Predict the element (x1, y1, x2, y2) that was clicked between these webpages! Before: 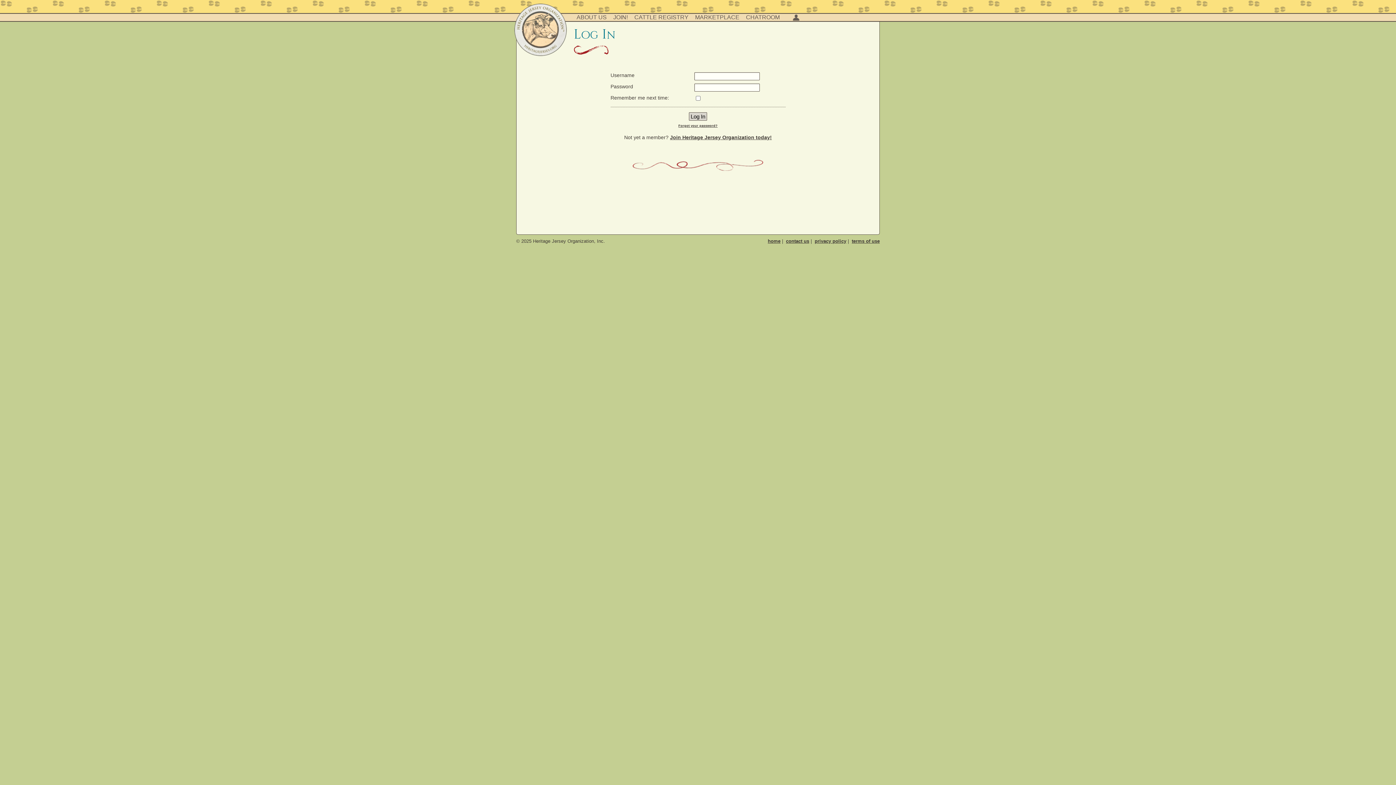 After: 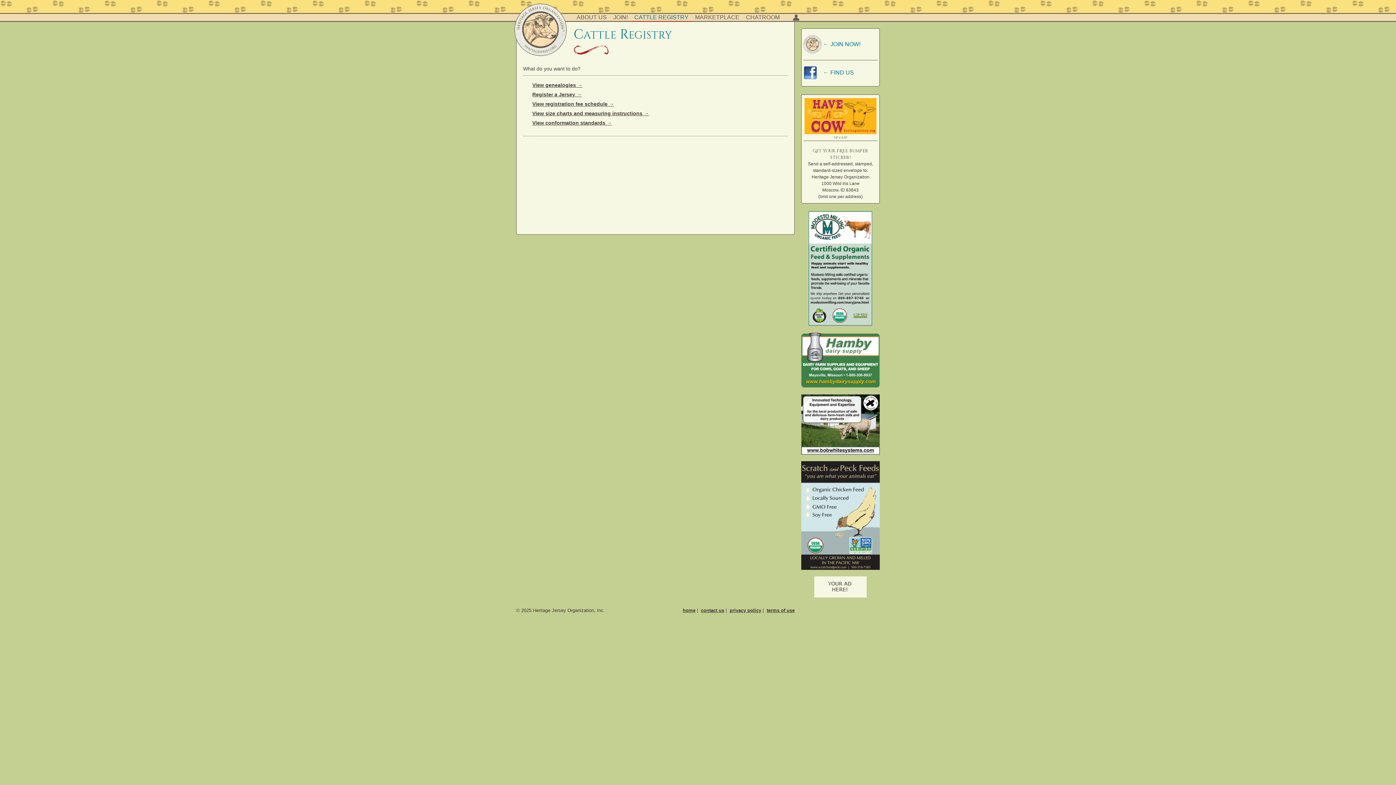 Action: bbox: (631, 13, 692, 21) label: CATTLE REGISTRY